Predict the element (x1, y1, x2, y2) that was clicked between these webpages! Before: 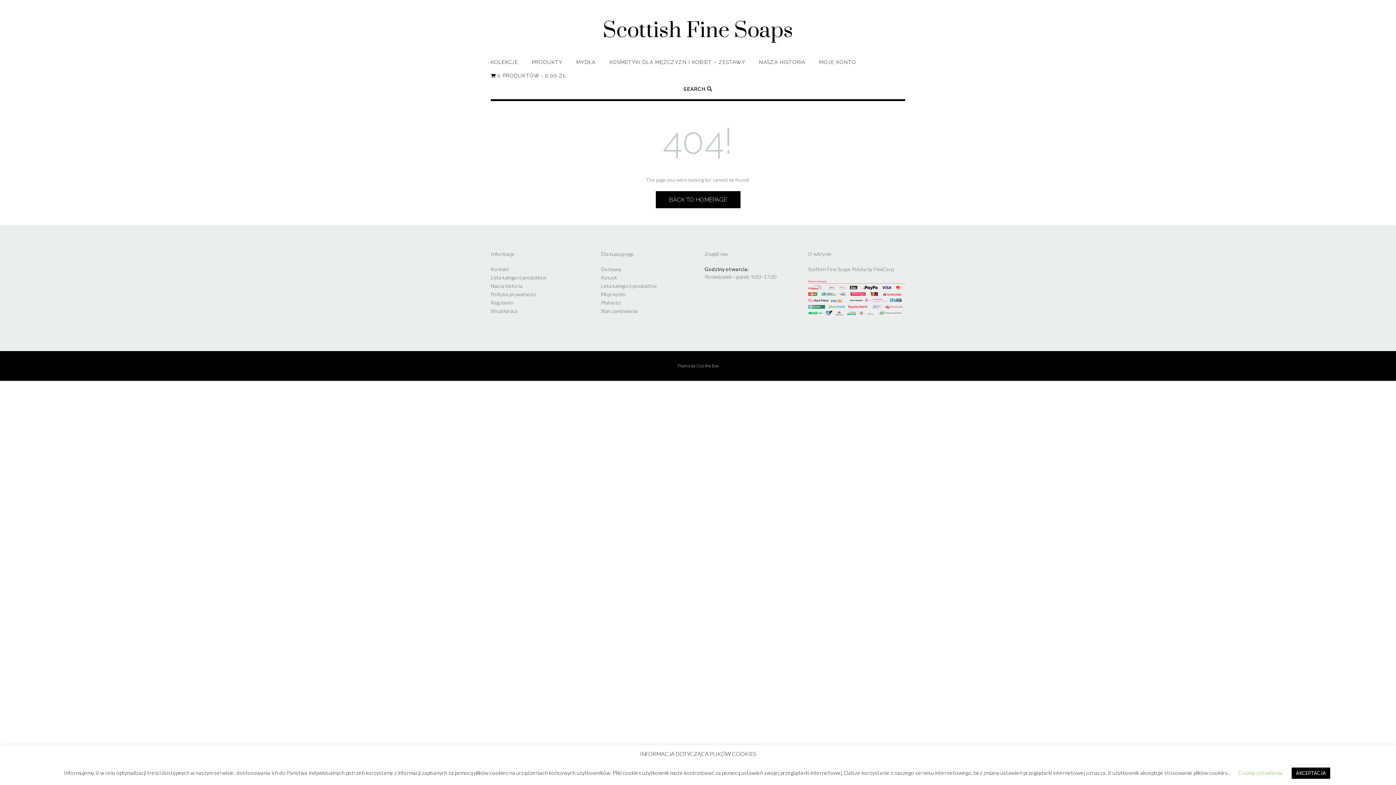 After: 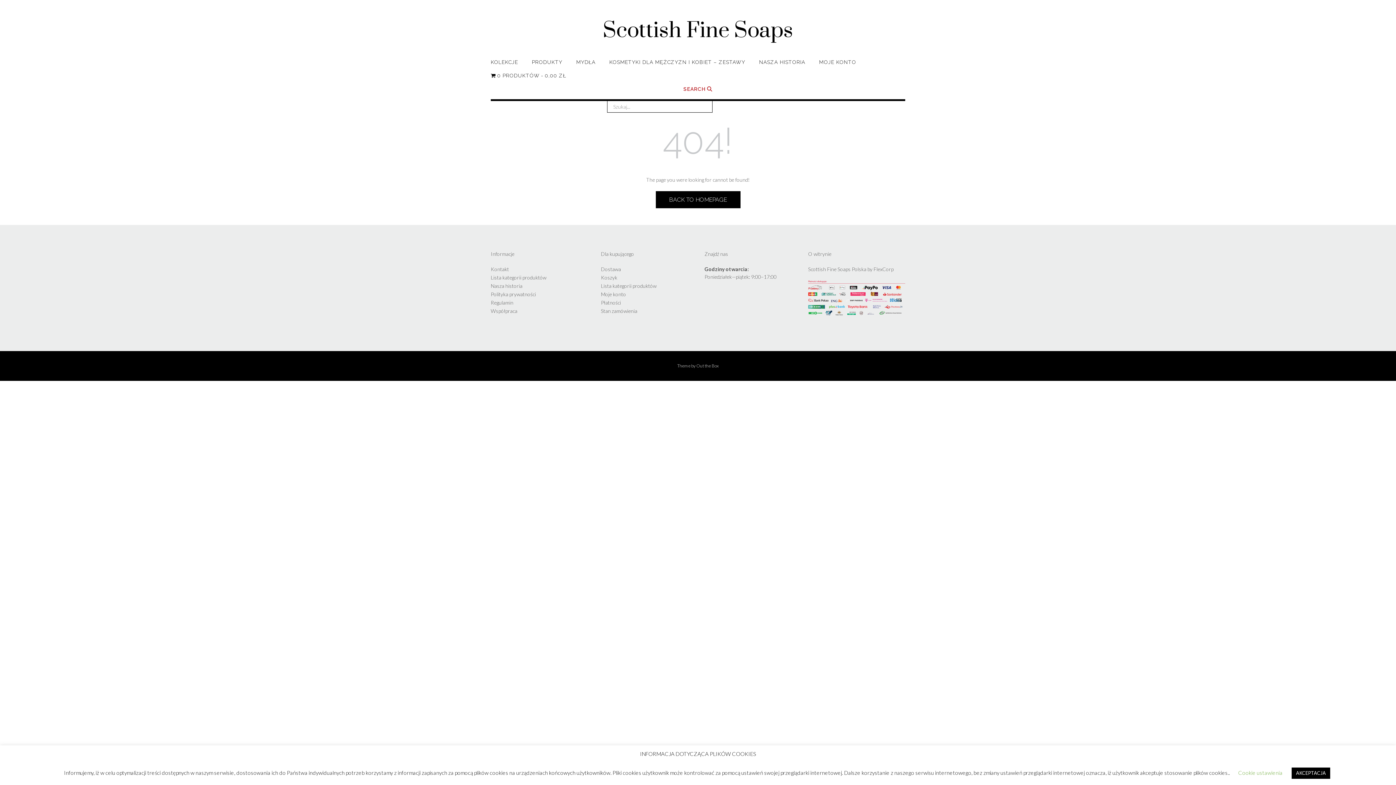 Action: bbox: (683, 85, 712, 99) label: SEARCH 